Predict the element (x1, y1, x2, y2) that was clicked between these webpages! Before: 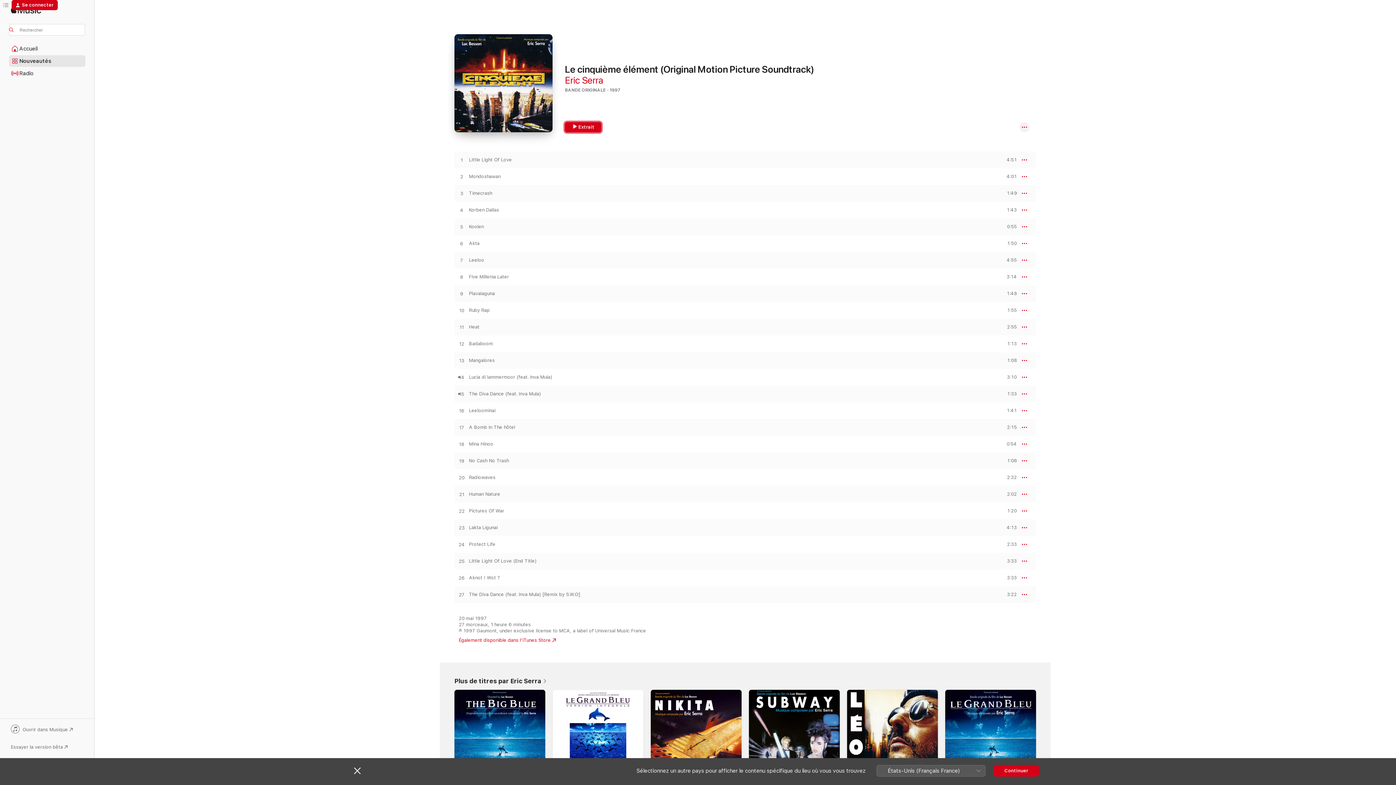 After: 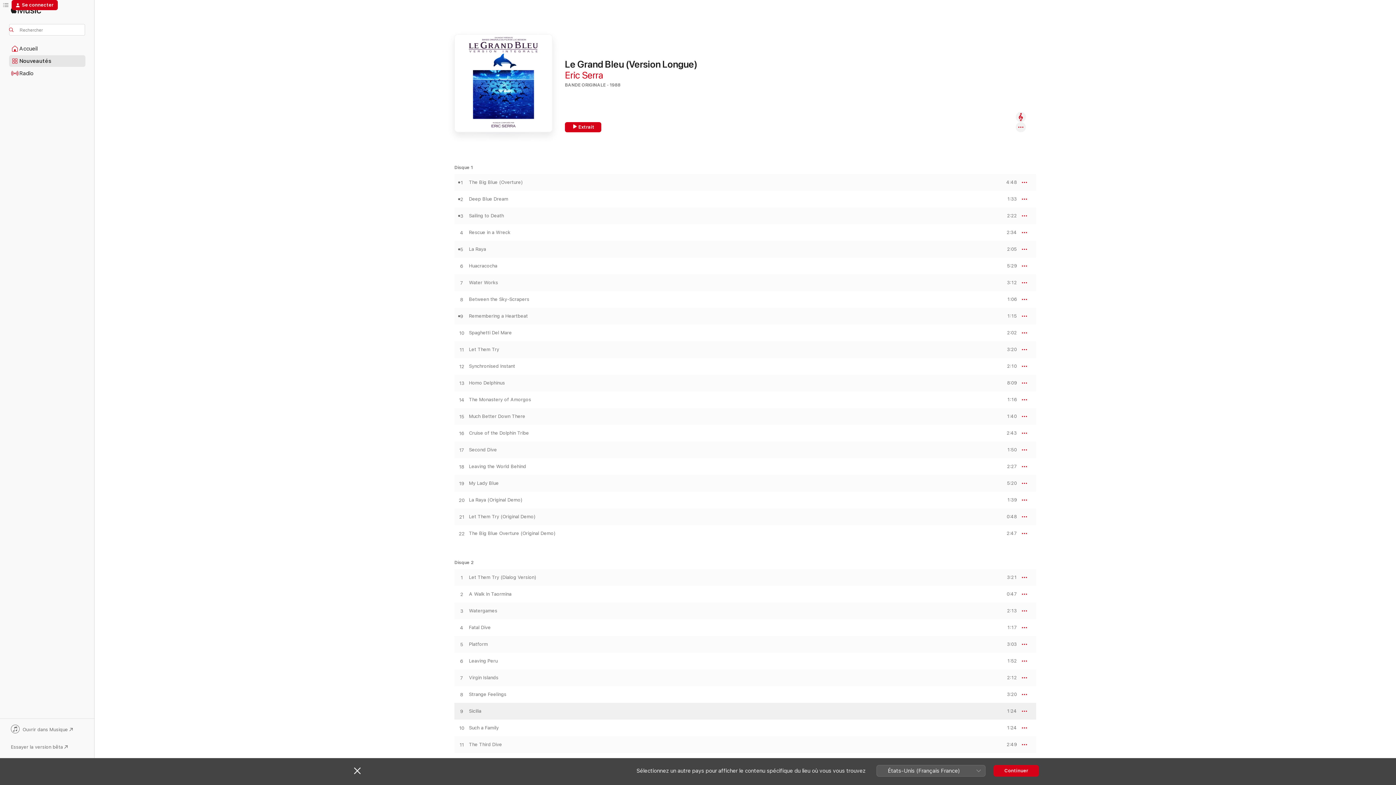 Action: bbox: (552, 689, 643, 780) label: Le Grand Bleu (Version Longue), 1988